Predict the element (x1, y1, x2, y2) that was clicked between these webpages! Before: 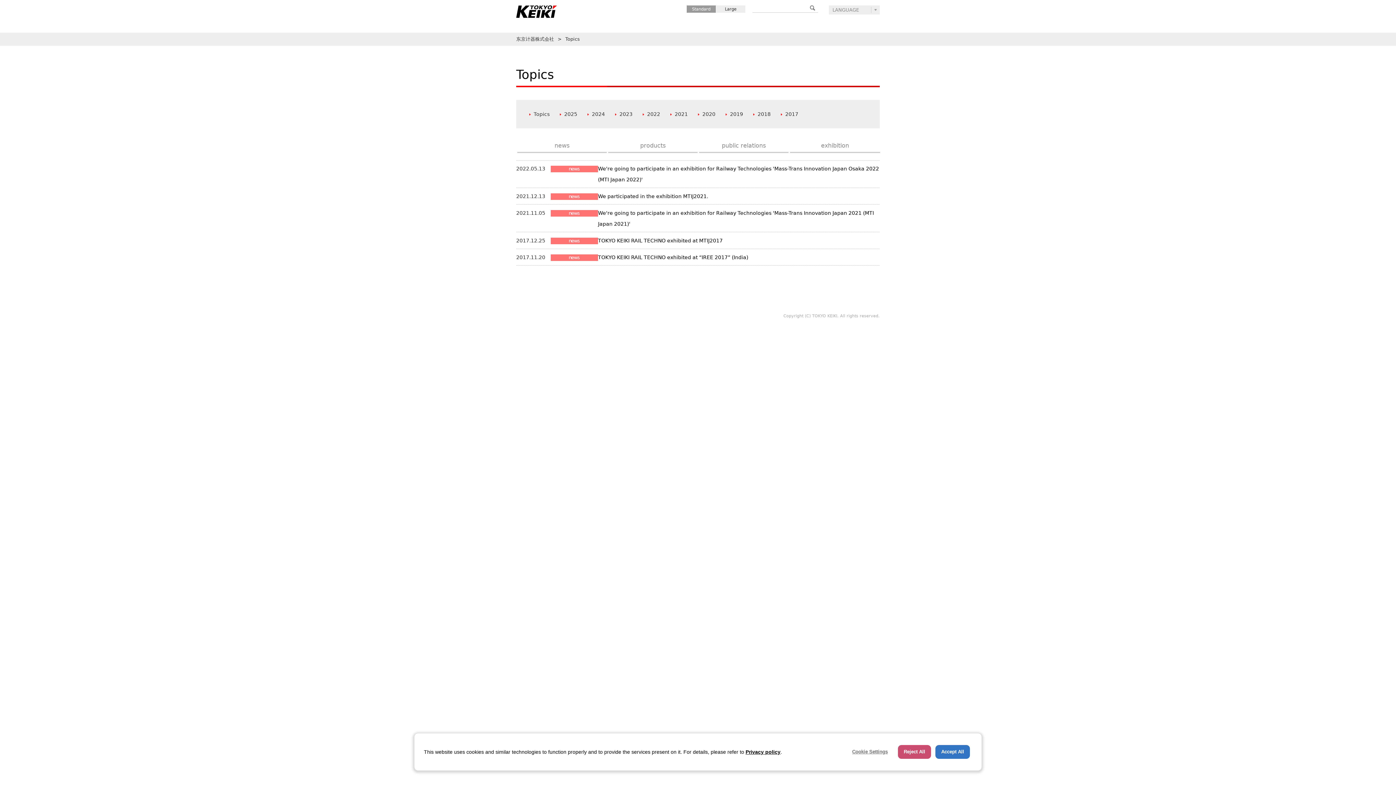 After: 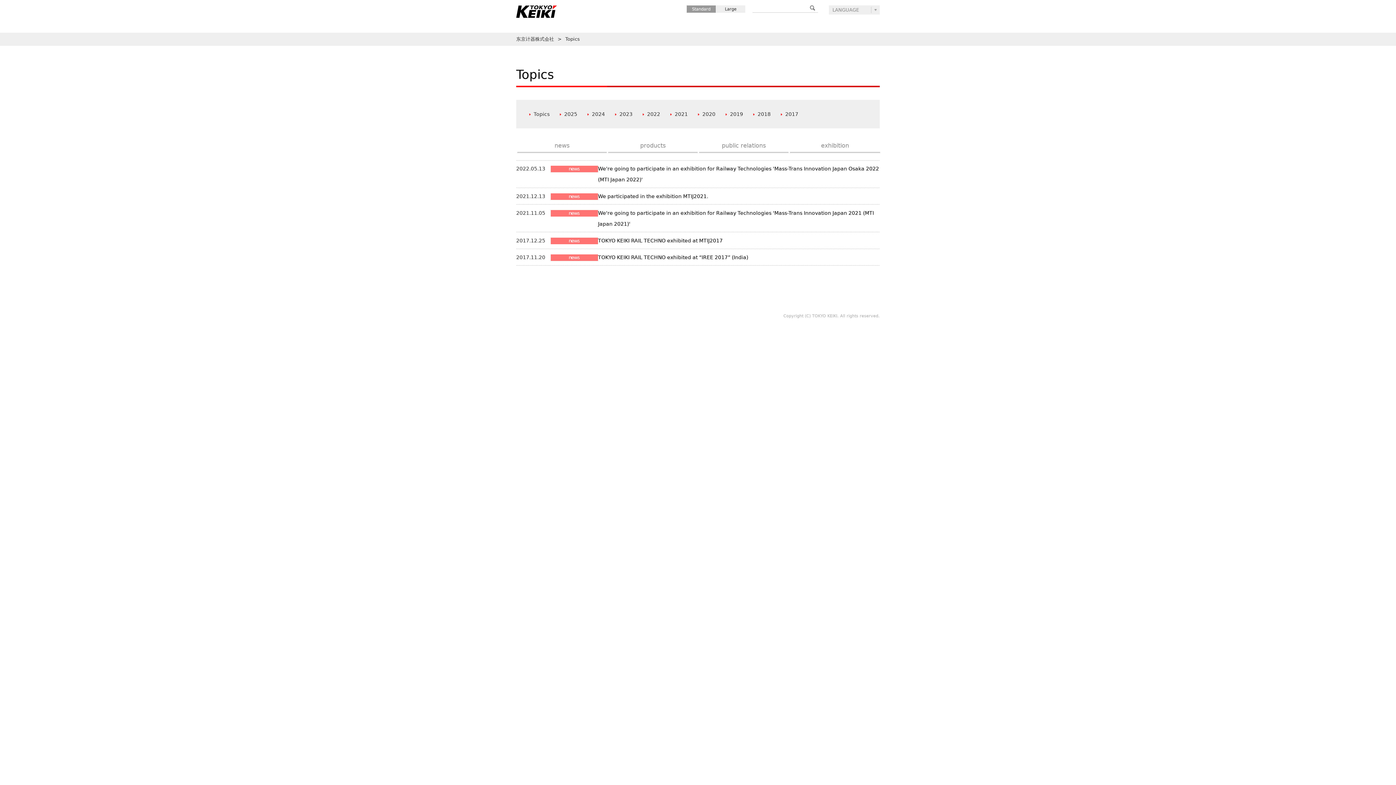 Action: label: Accept All bbox: (935, 745, 970, 759)